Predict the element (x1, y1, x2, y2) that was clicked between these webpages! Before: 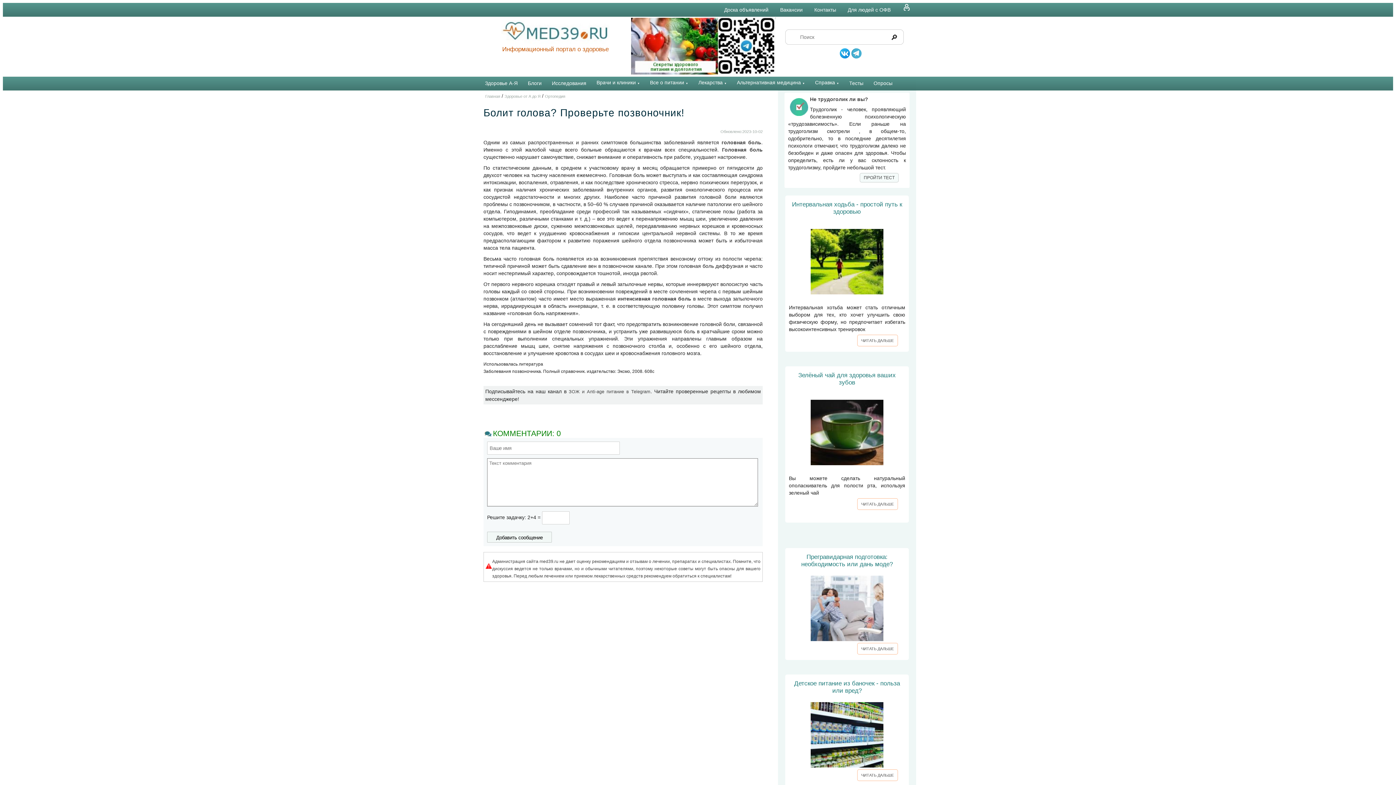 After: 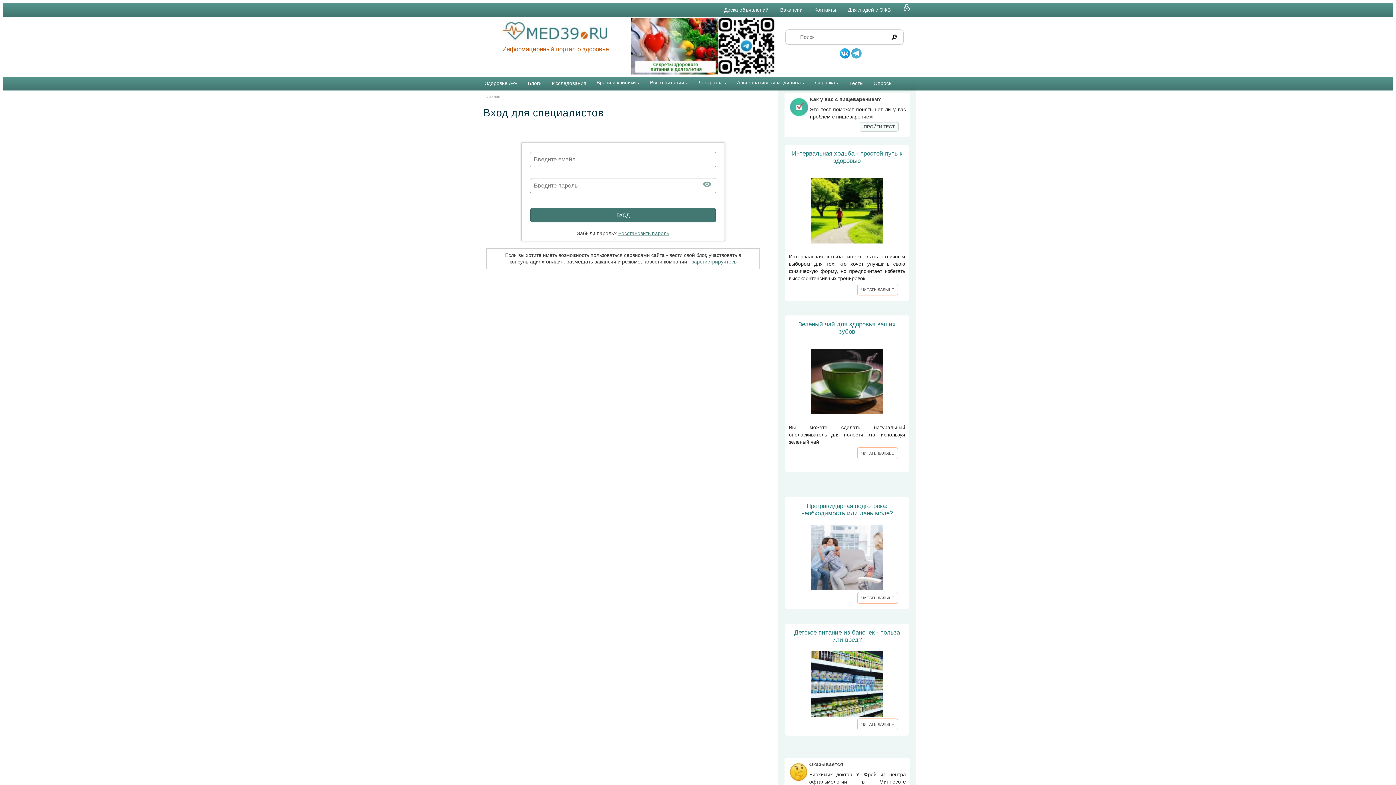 Action: bbox: (897, 5, 916, 14)